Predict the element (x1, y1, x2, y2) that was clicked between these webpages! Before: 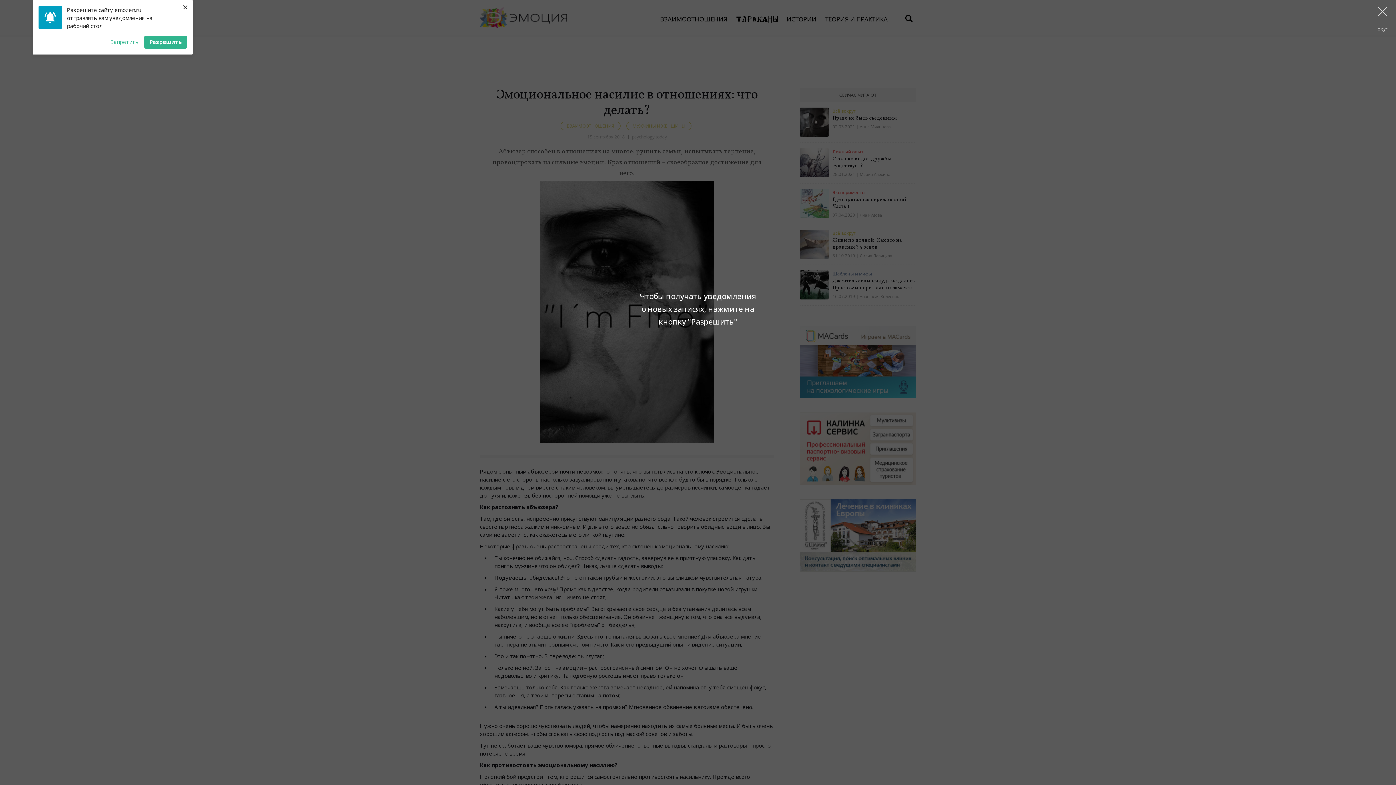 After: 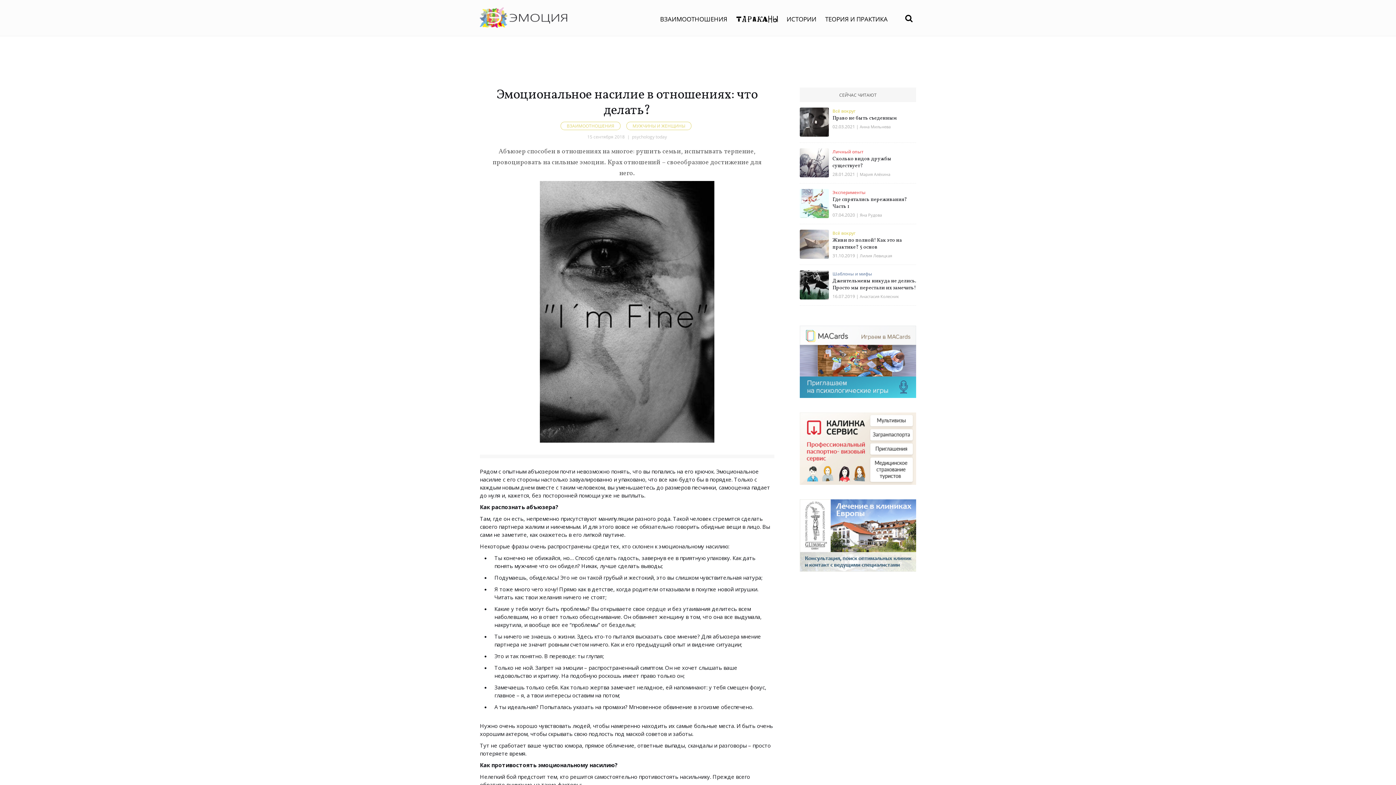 Action: label: Запретить bbox: (110, 30, 138, 43)